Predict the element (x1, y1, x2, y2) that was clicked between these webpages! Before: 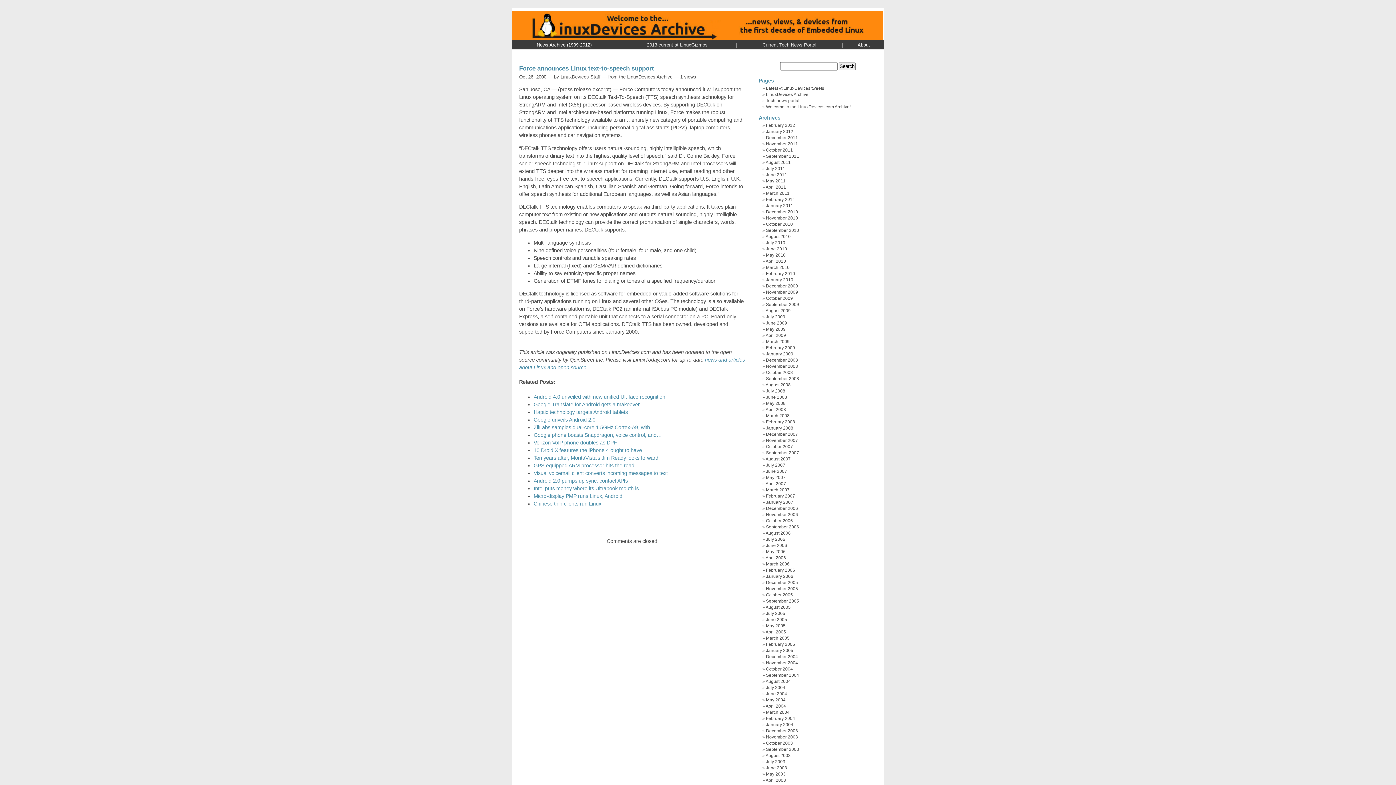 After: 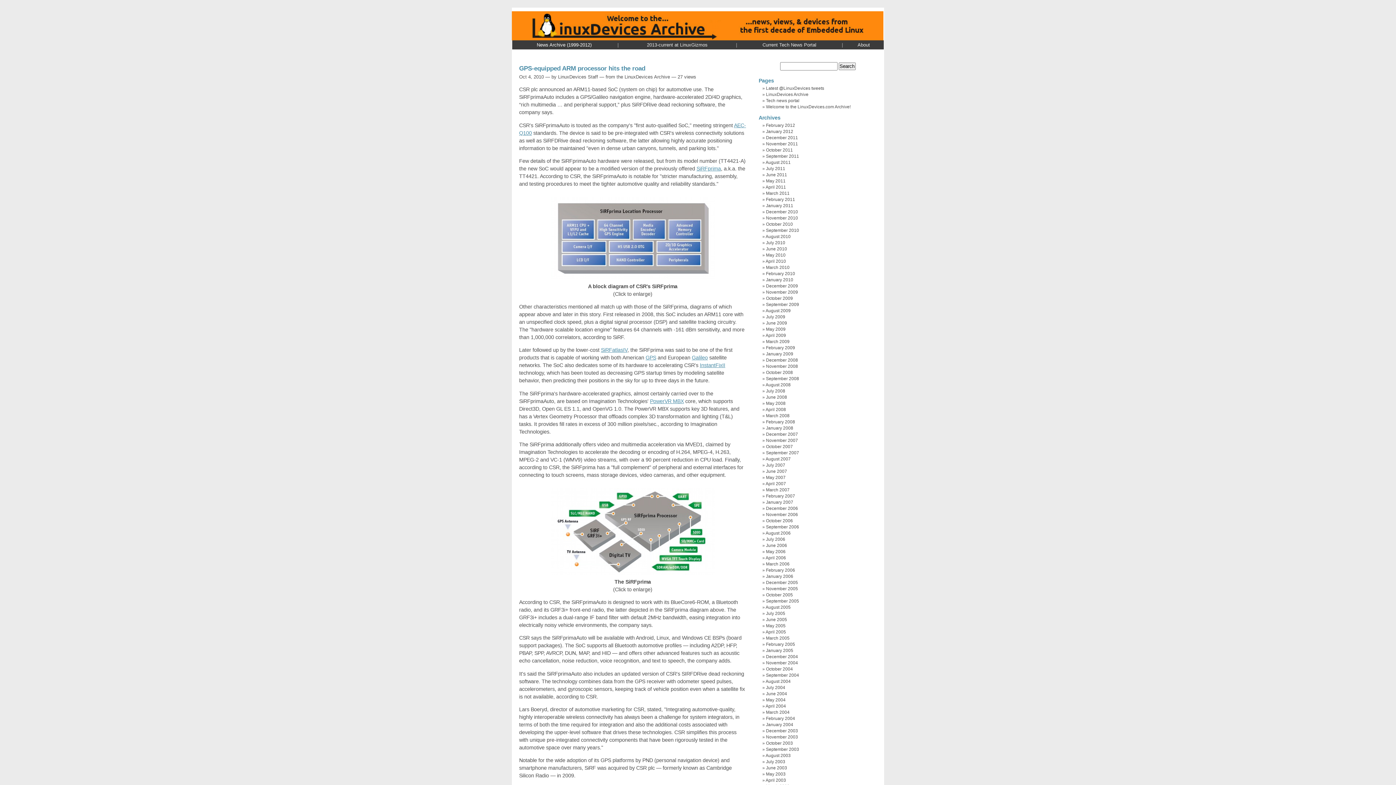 Action: label: GPS-equipped ARM processor hits the road bbox: (533, 462, 634, 468)